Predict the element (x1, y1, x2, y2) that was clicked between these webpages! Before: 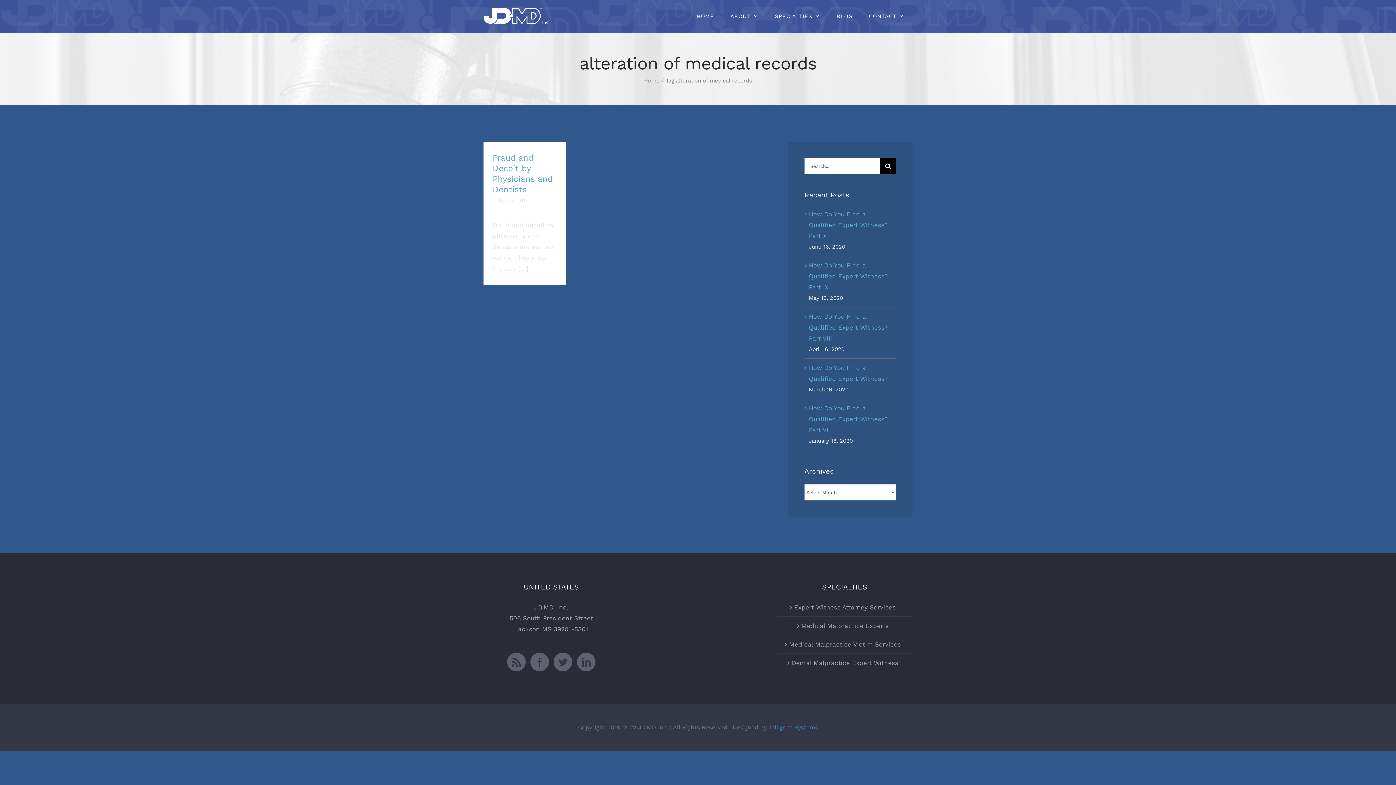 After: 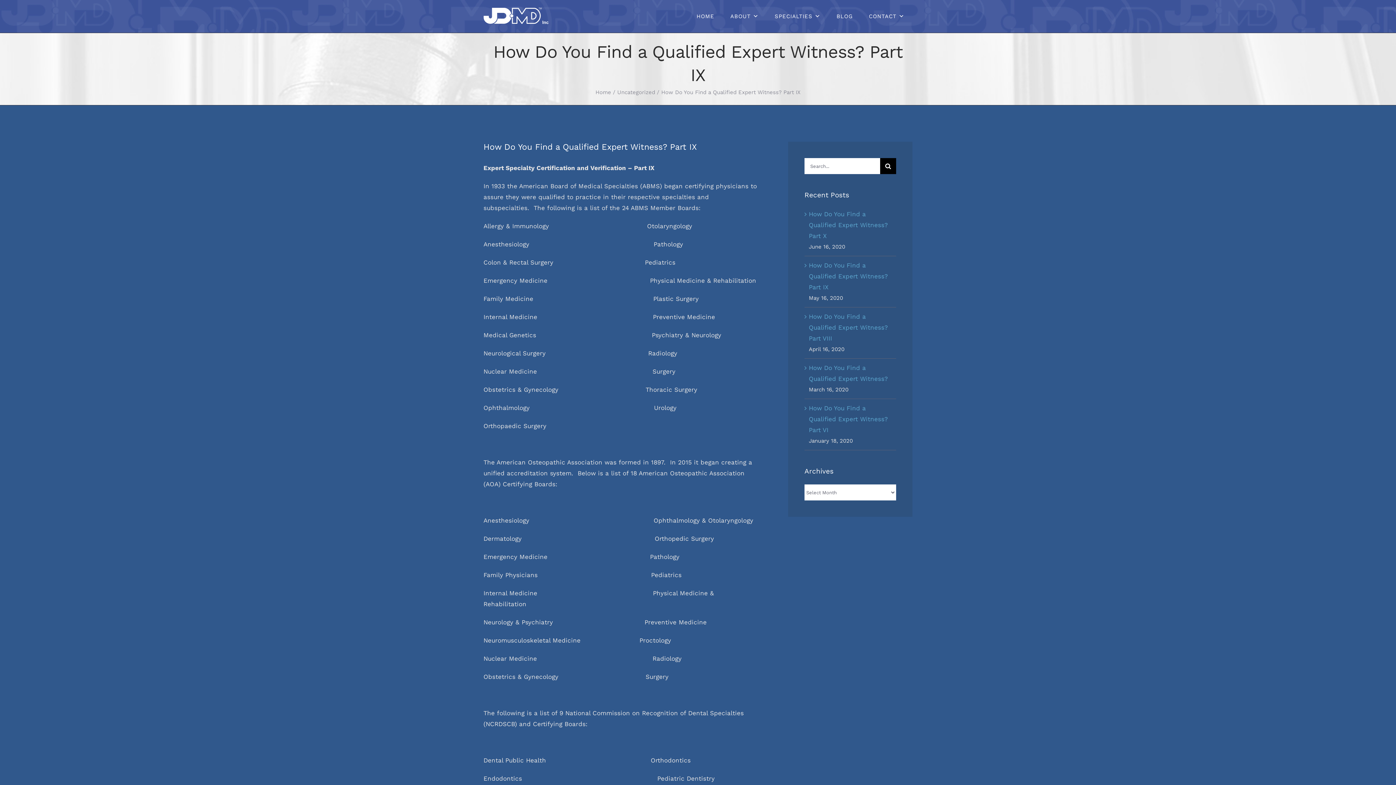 Action: bbox: (809, 261, 887, 290) label: How Do You Find a Qualified Expert Witness? Part IX